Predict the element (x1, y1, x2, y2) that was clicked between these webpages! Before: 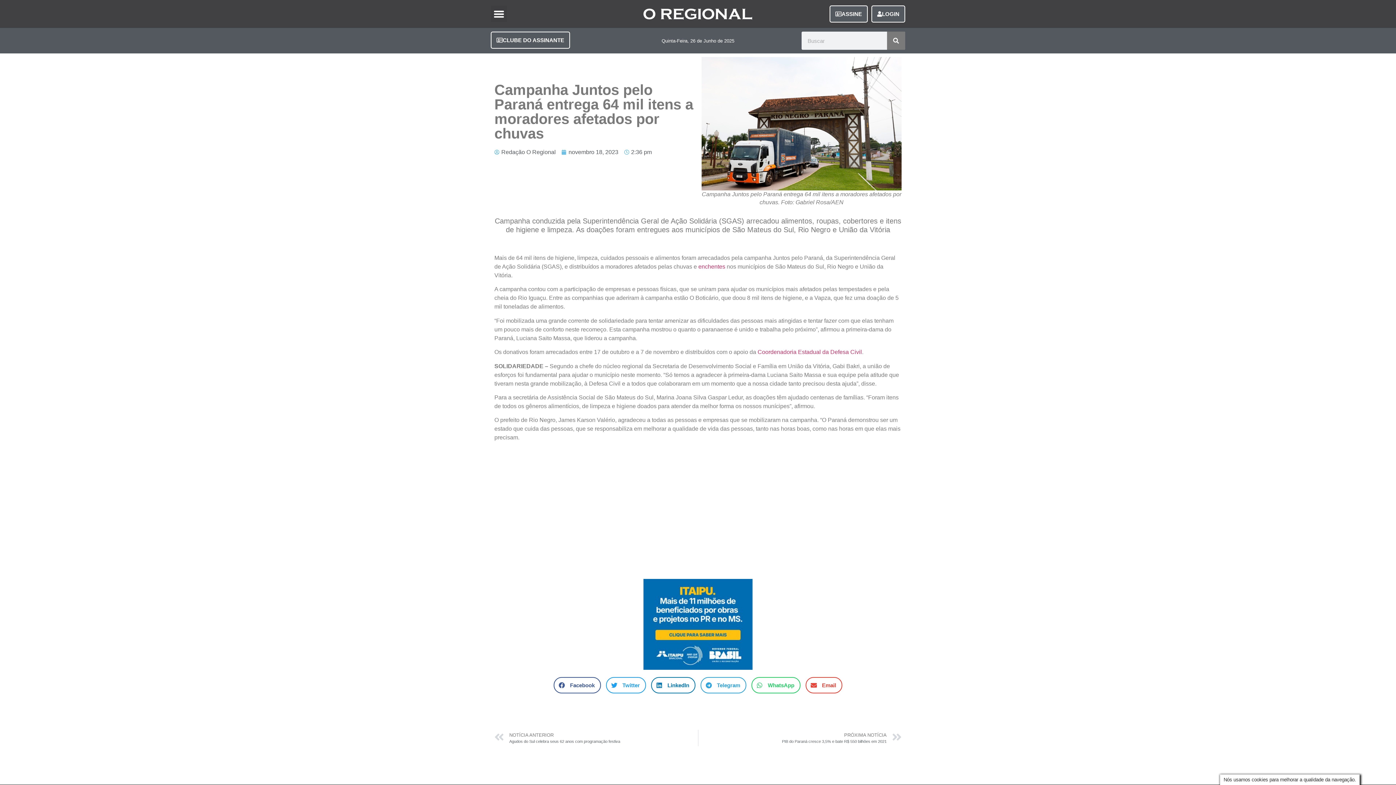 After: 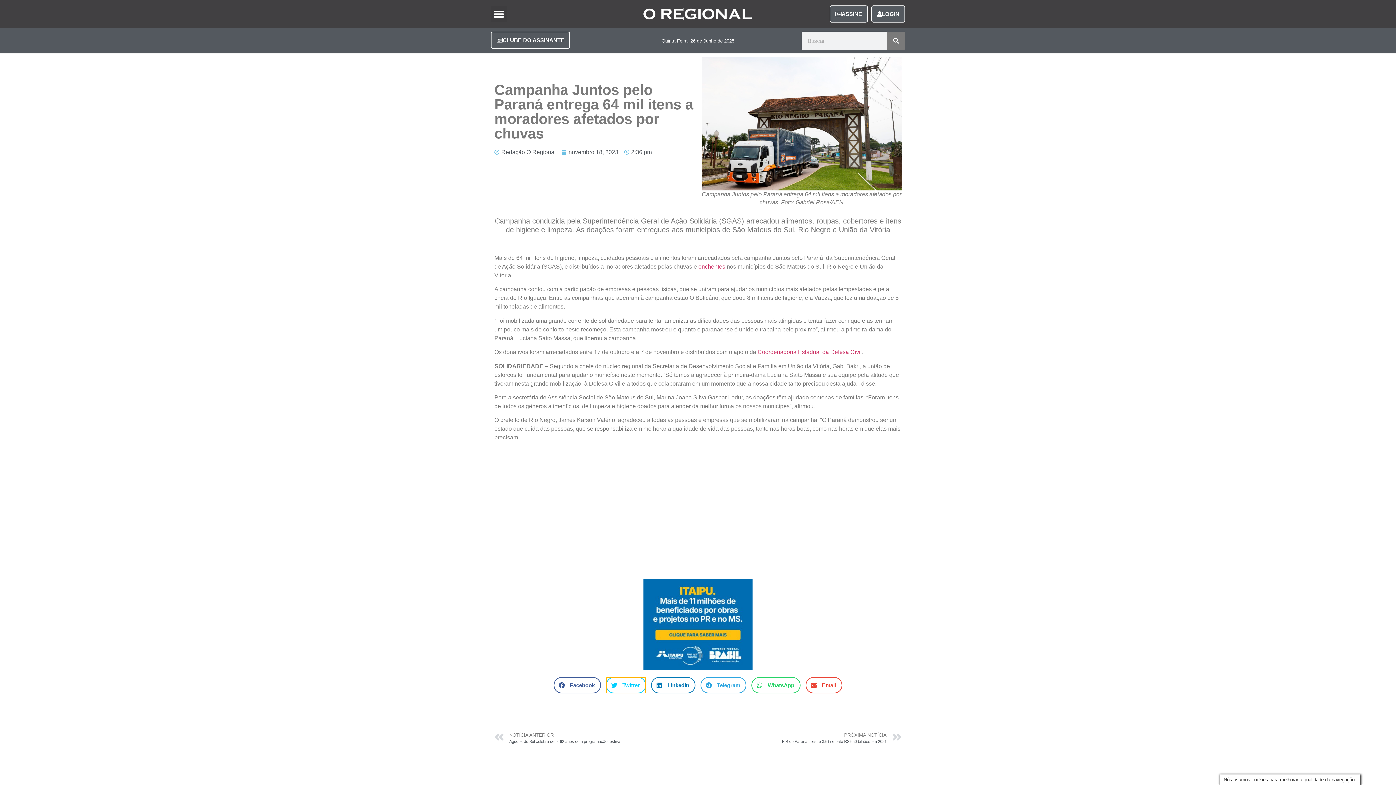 Action: bbox: (606, 677, 646, 693) label: Compartilhar no twitter